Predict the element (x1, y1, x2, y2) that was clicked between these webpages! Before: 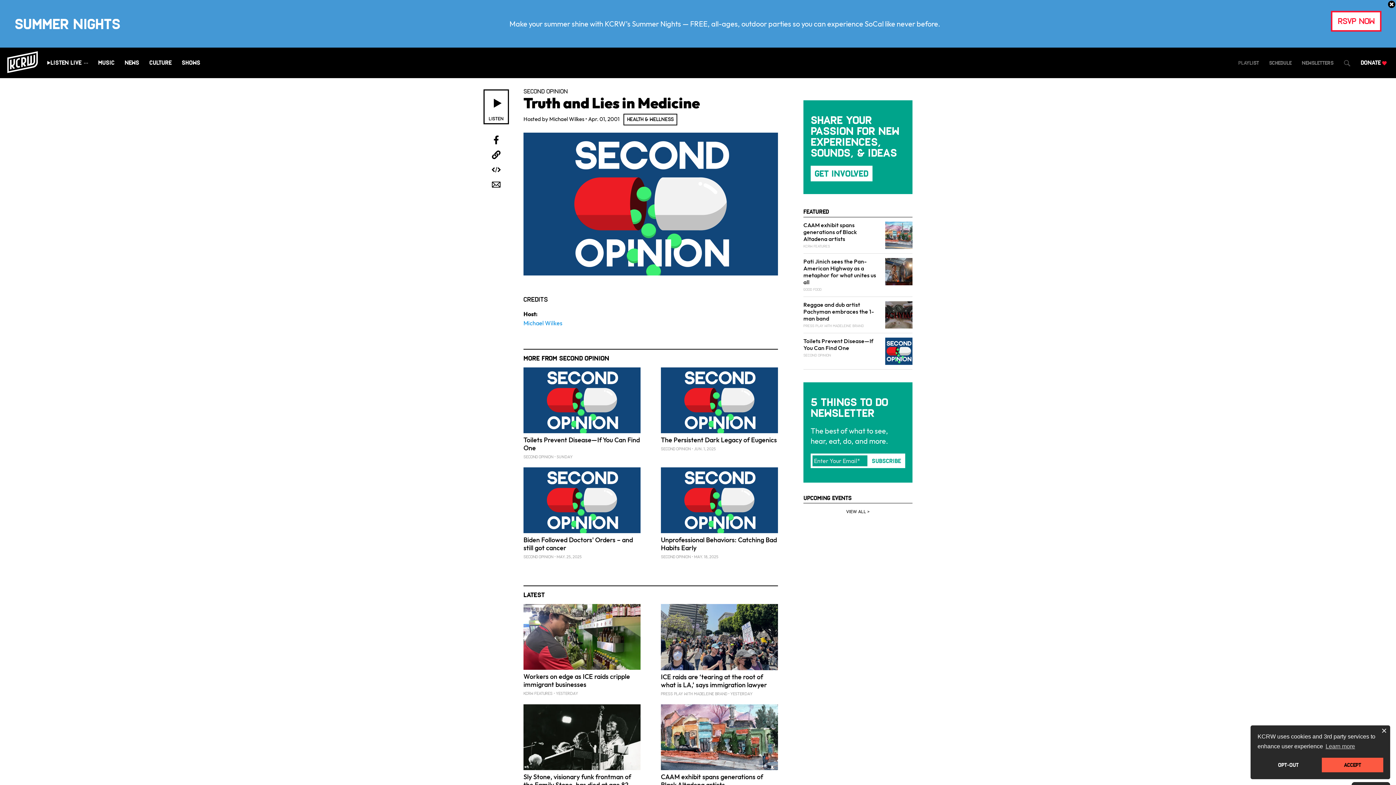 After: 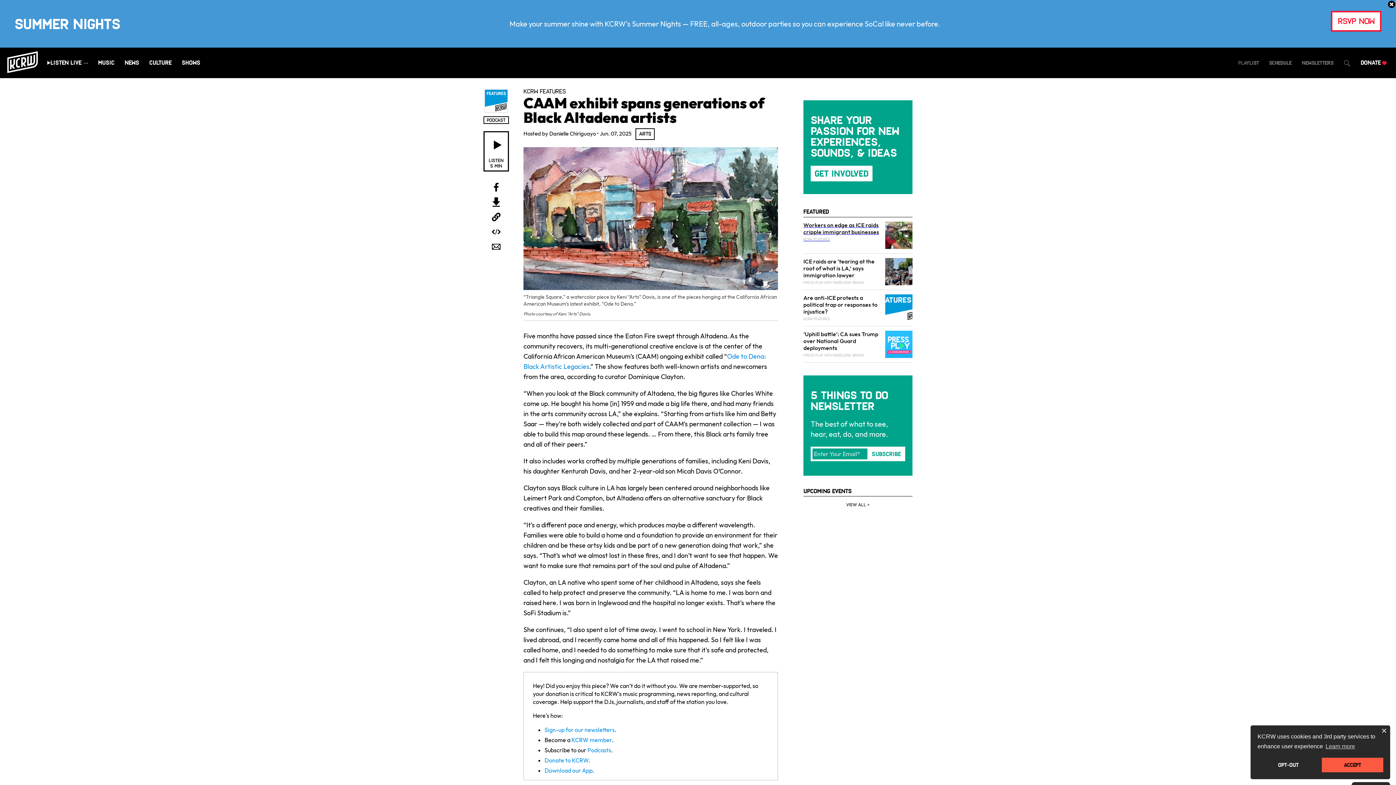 Action: label: CAAM exhibit spans generations of Black Altadena artists
KCRW FEATURES bbox: (803, 217, 912, 253)